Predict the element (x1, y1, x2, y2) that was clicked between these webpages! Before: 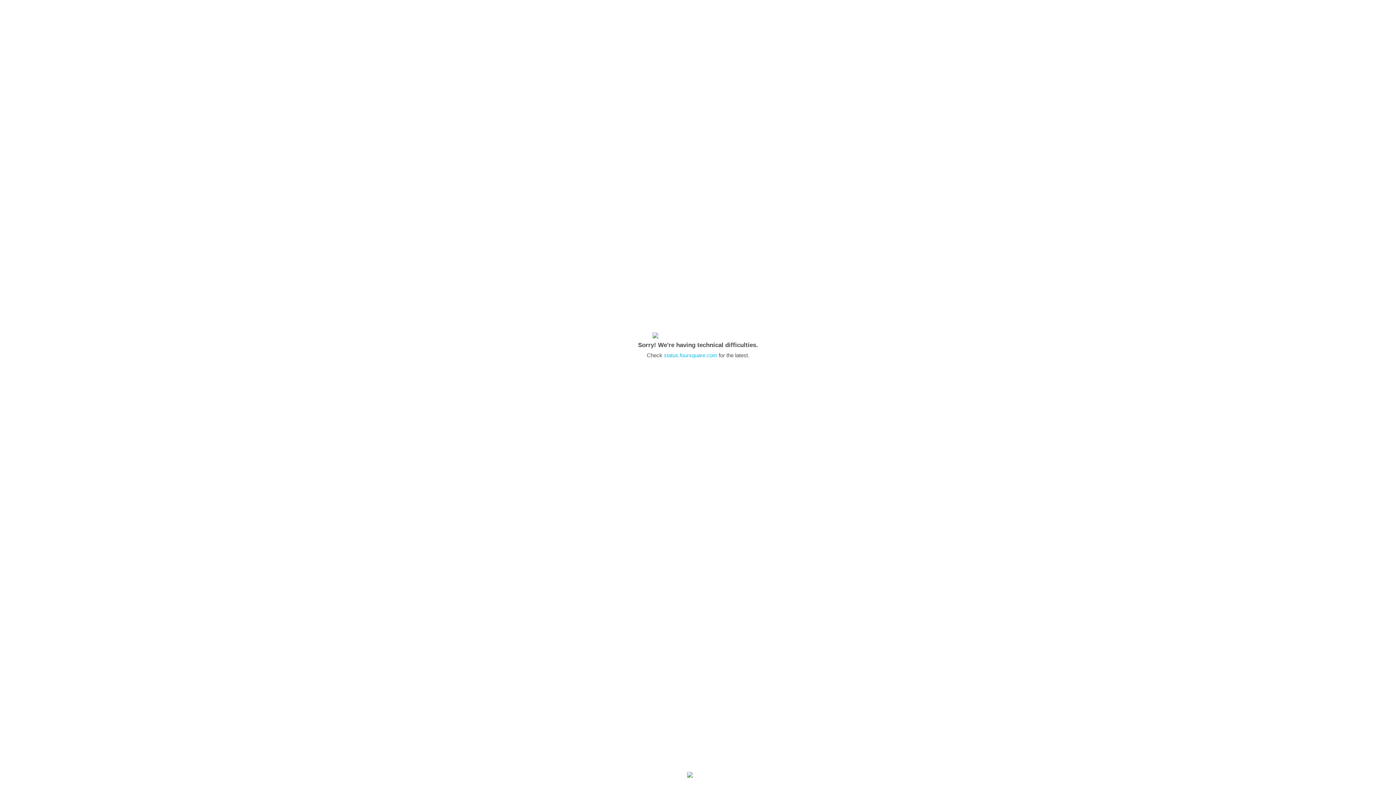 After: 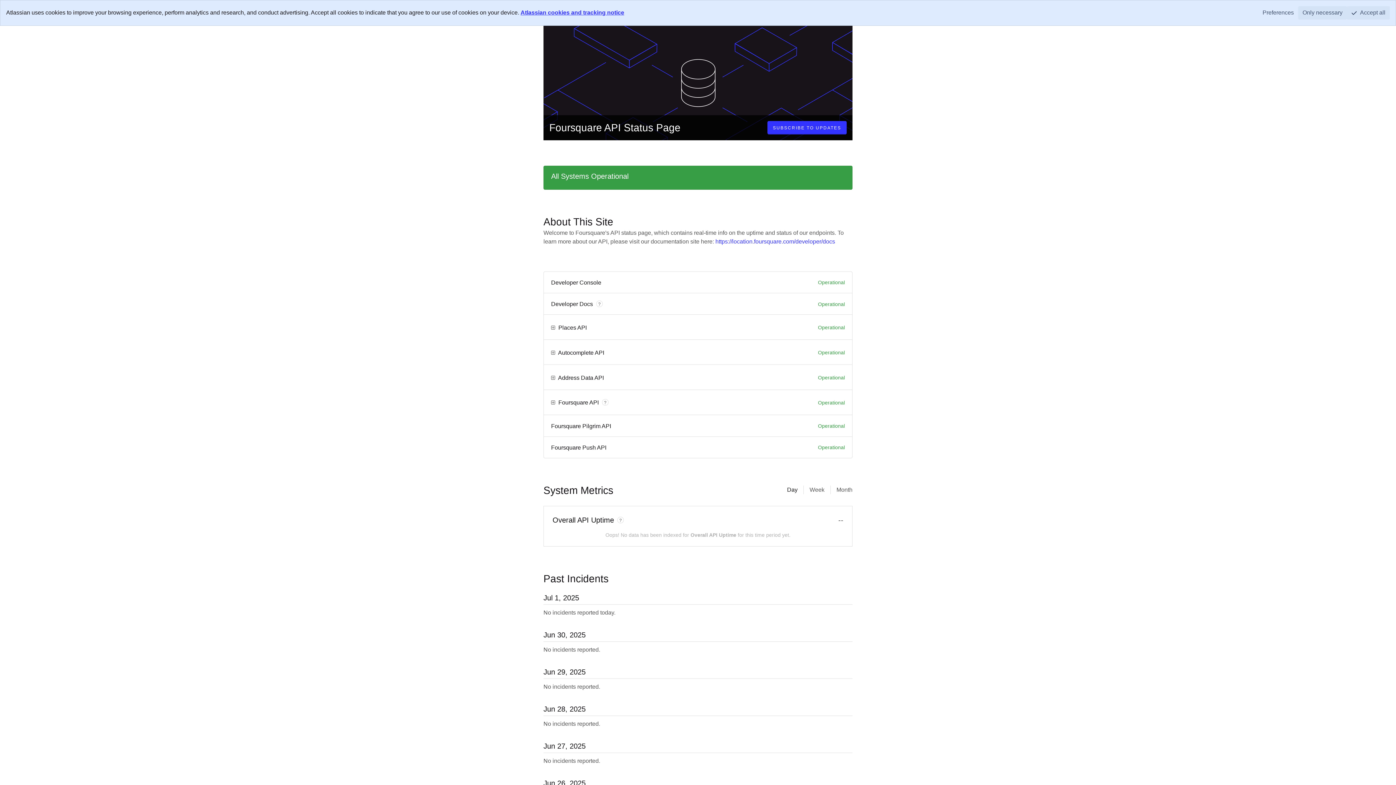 Action: label: status.foursquare.com bbox: (664, 352, 717, 358)